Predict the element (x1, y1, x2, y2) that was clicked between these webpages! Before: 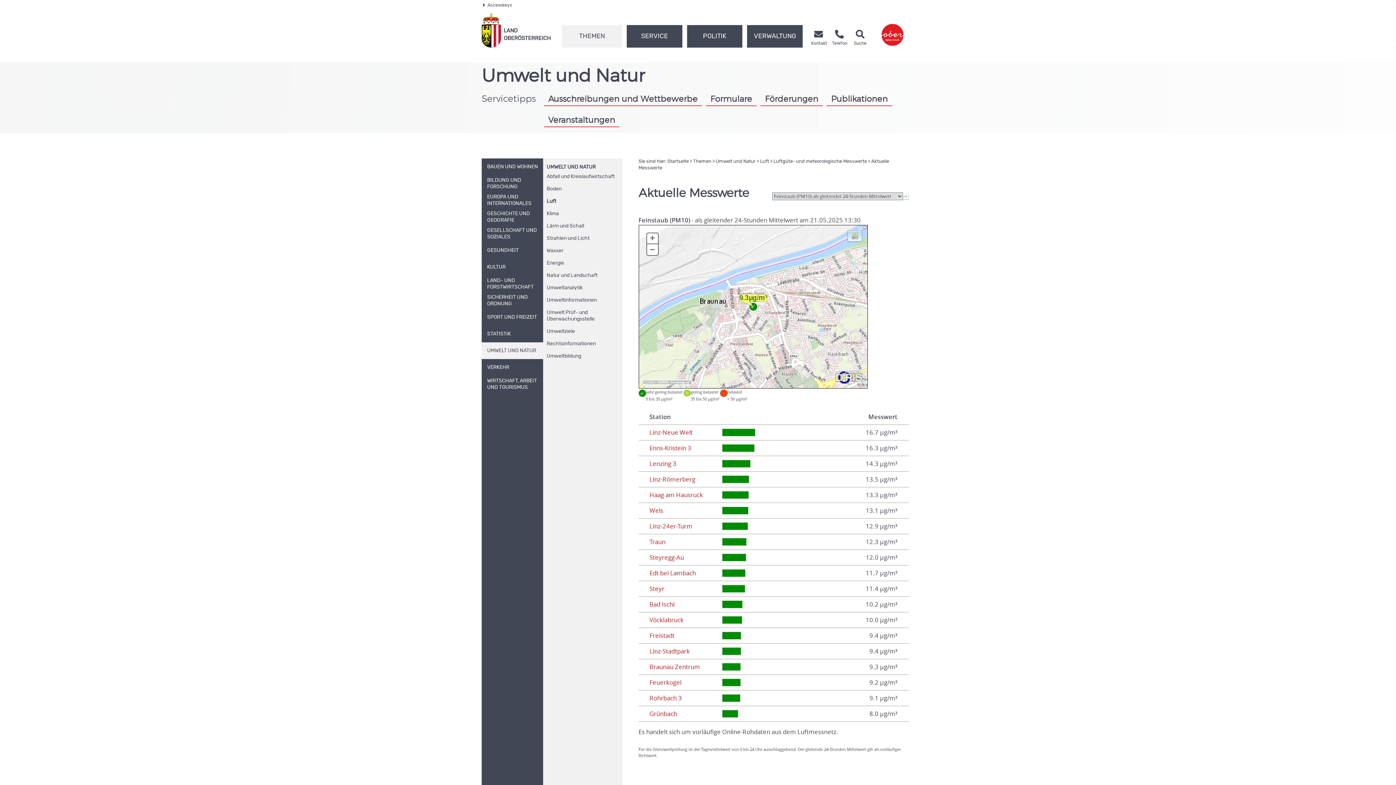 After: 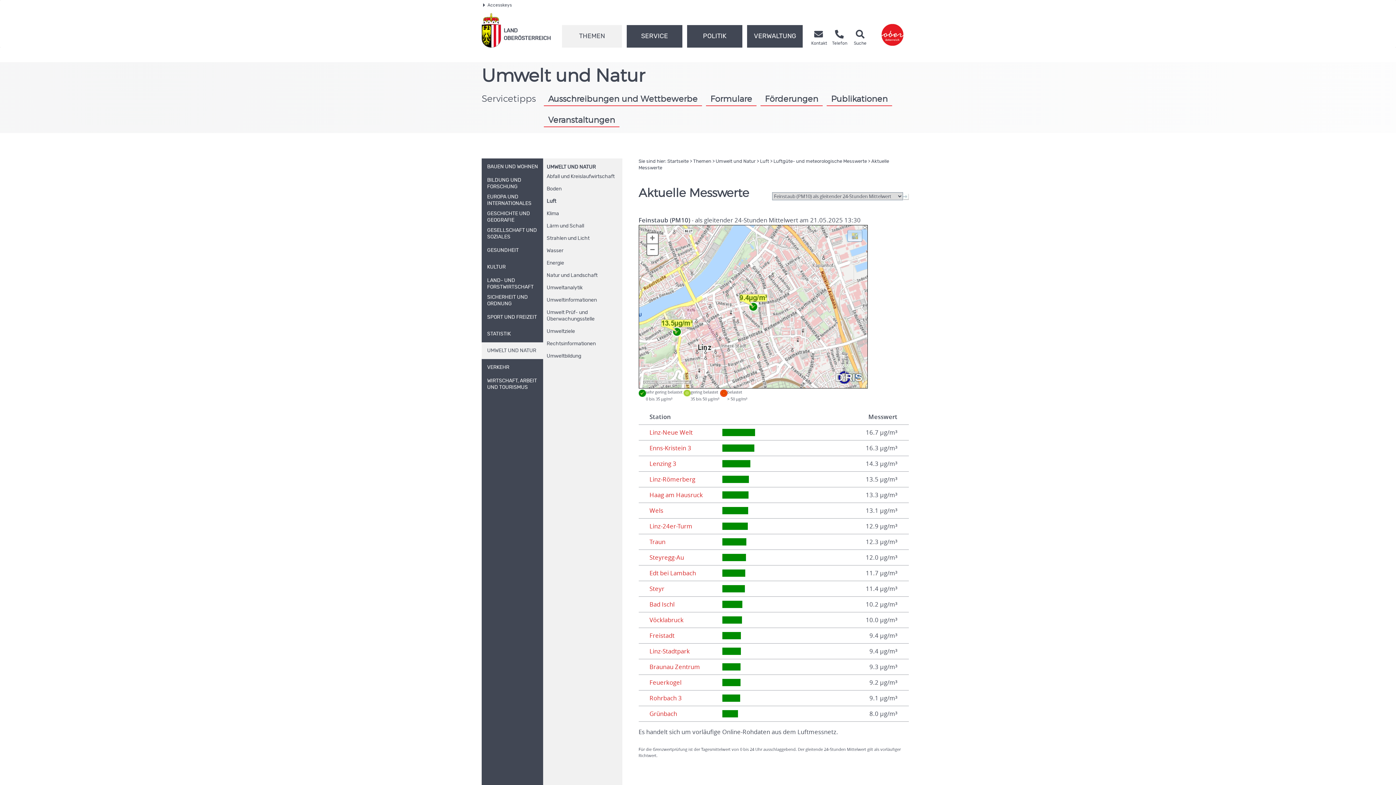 Action: bbox: (649, 647, 690, 655) label: Linz-Stadtpark